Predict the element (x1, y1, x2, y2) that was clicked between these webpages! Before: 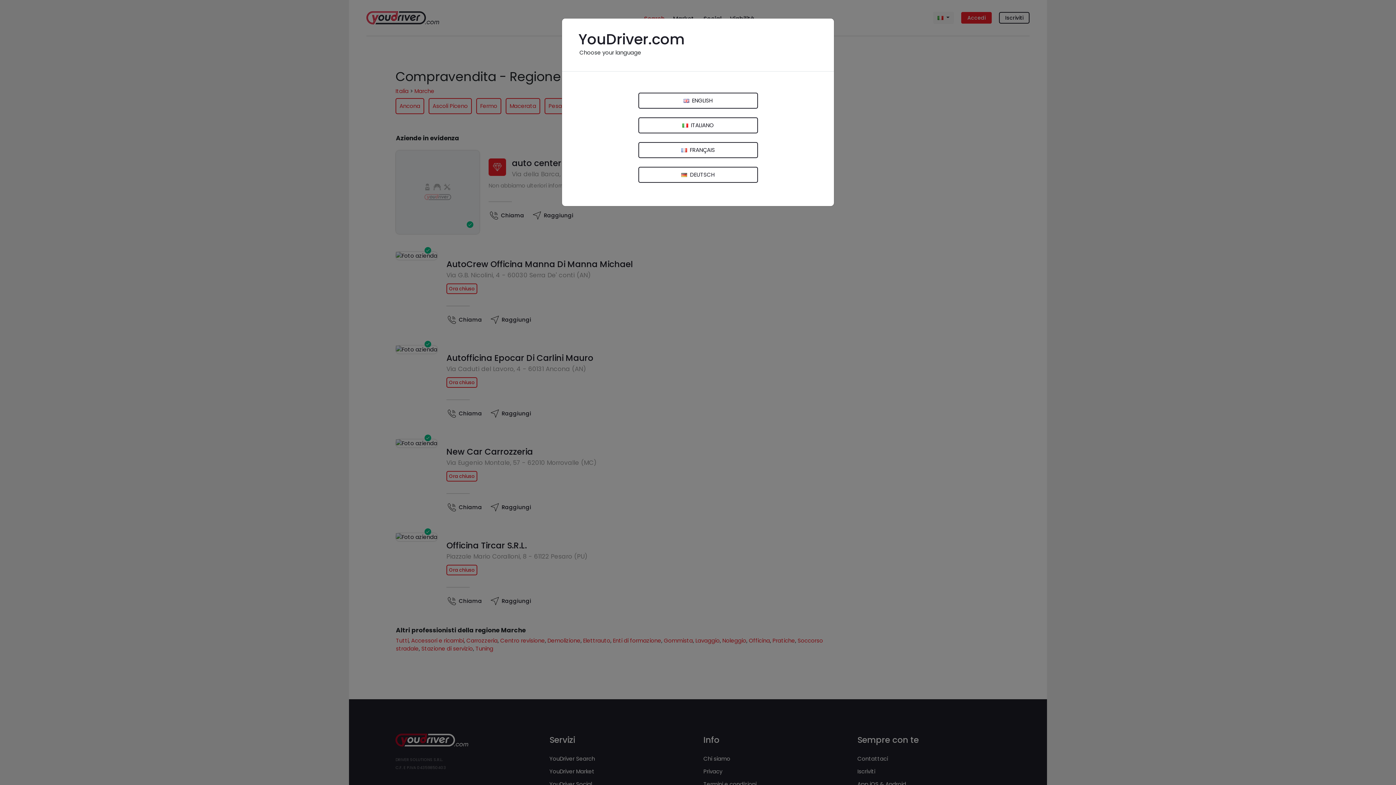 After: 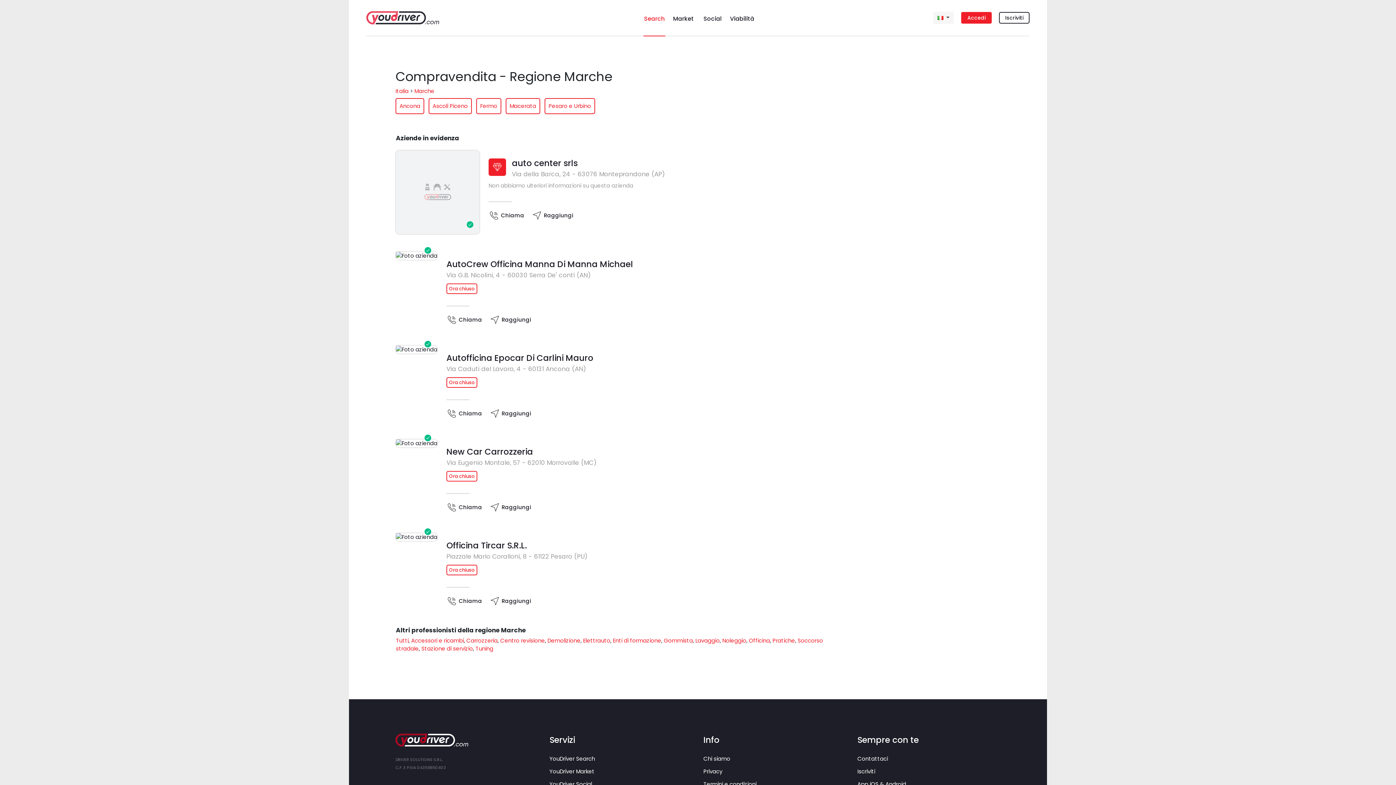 Action: label:  ITALIANO bbox: (638, 117, 758, 133)